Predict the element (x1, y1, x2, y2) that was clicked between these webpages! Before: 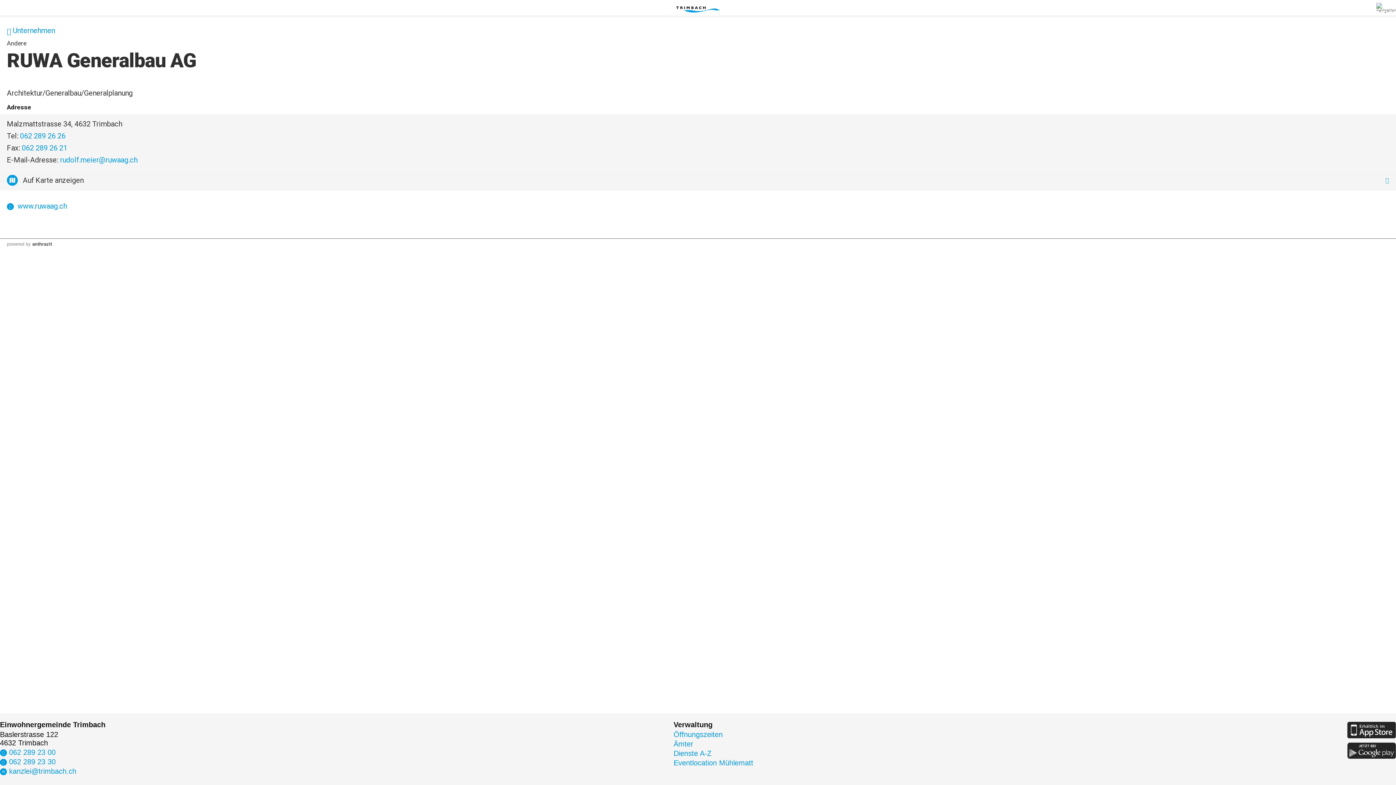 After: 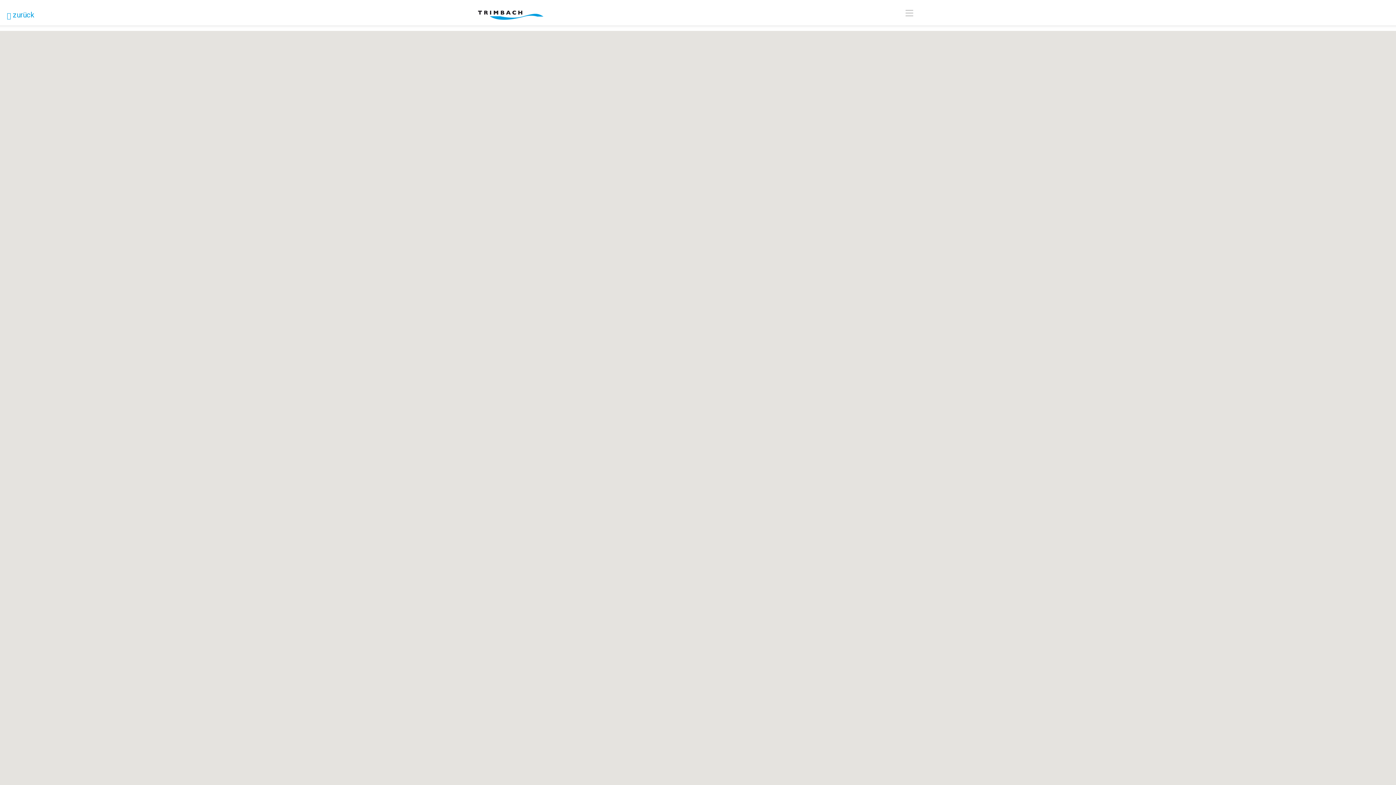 Action: bbox: (0, 170, 1396, 190) label: 	
Auf Karte anzeigen
	